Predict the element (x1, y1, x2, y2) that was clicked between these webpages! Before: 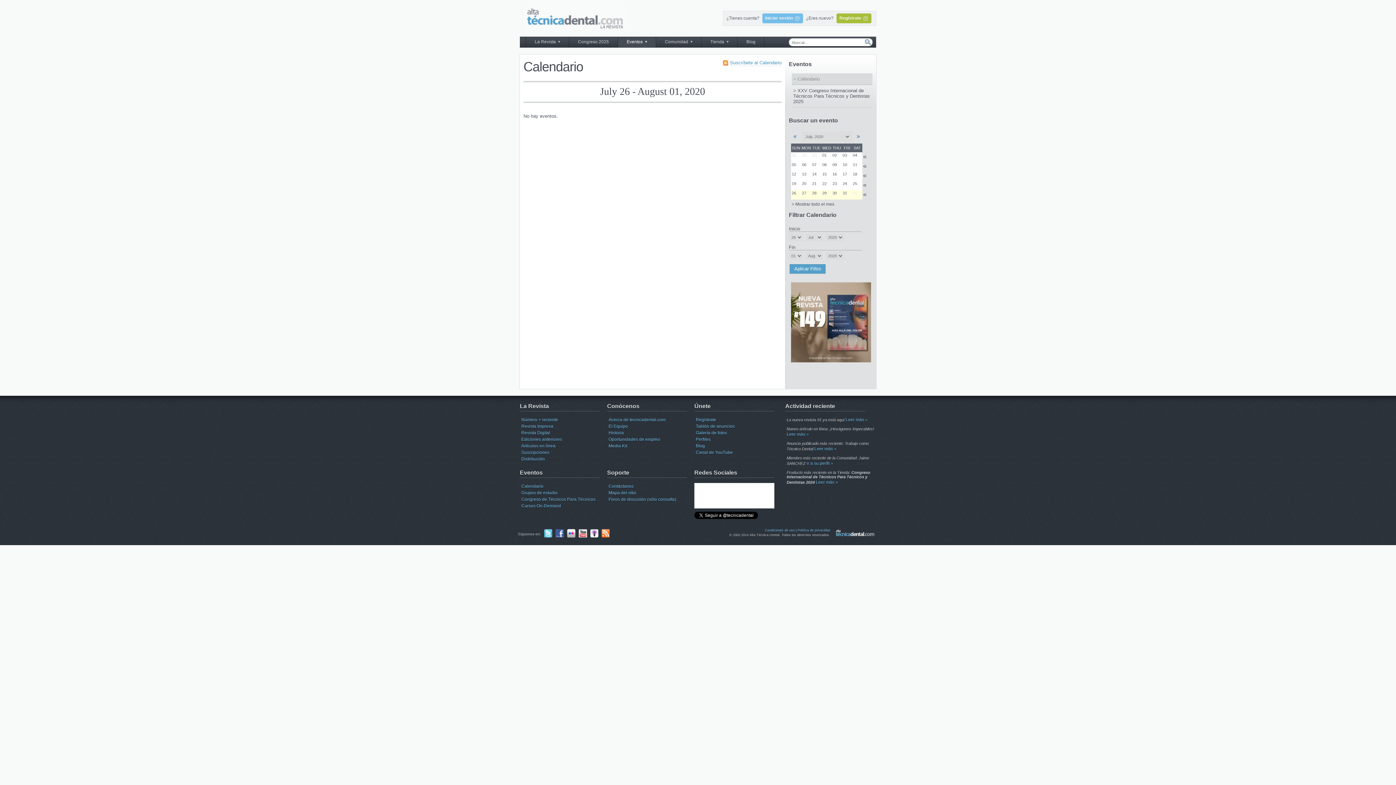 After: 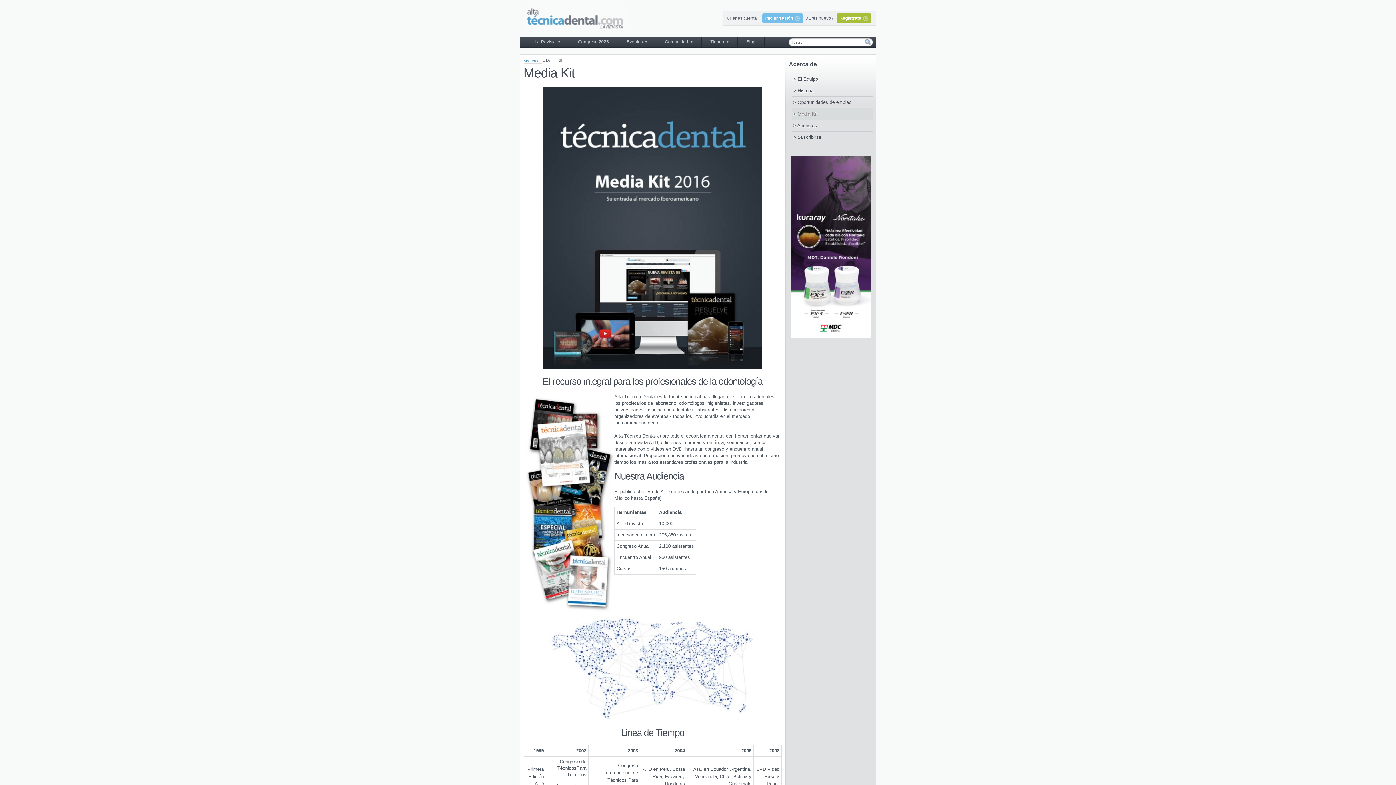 Action: bbox: (608, 443, 627, 448) label: Media Kit